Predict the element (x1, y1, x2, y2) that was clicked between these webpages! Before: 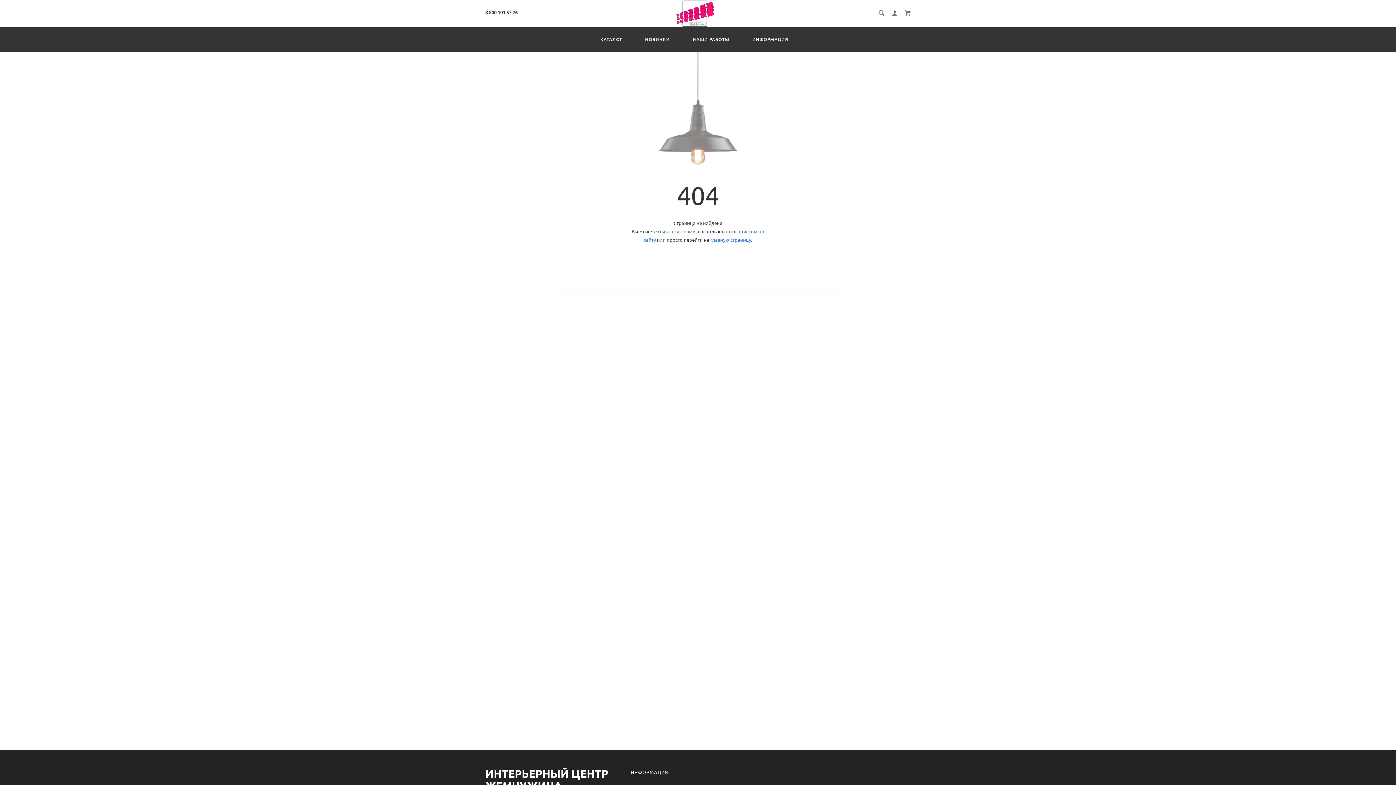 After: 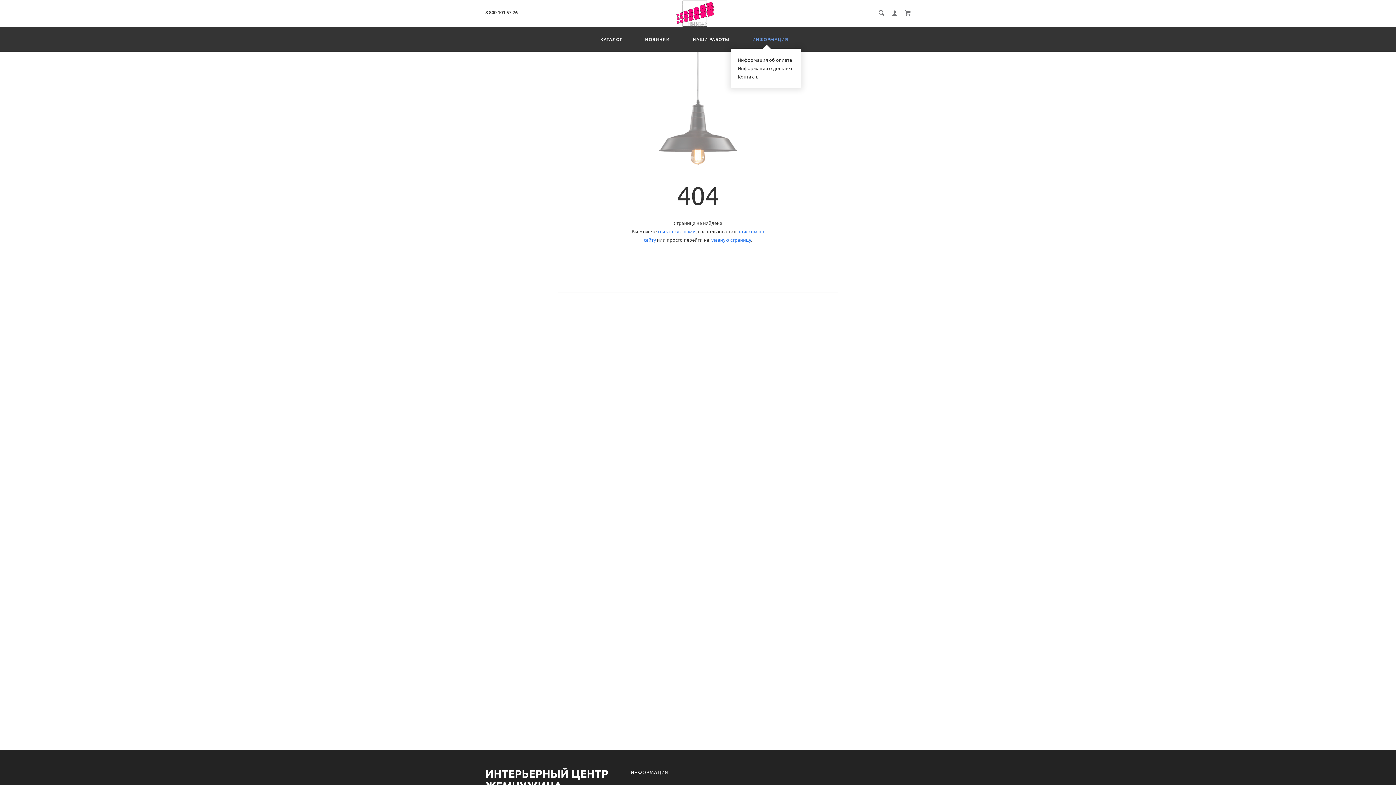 Action: label: ИНФОРМАЦИЯ bbox: (748, 35, 792, 43)